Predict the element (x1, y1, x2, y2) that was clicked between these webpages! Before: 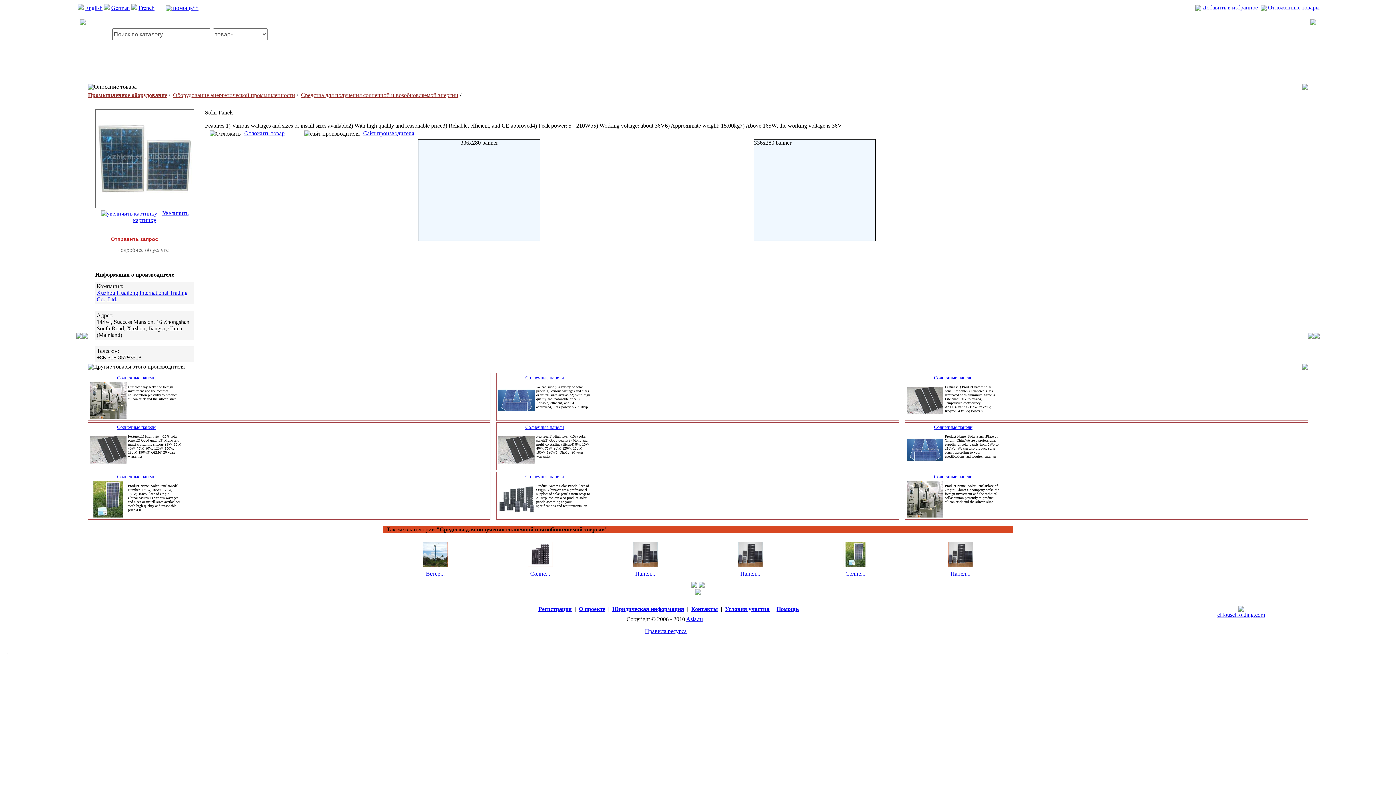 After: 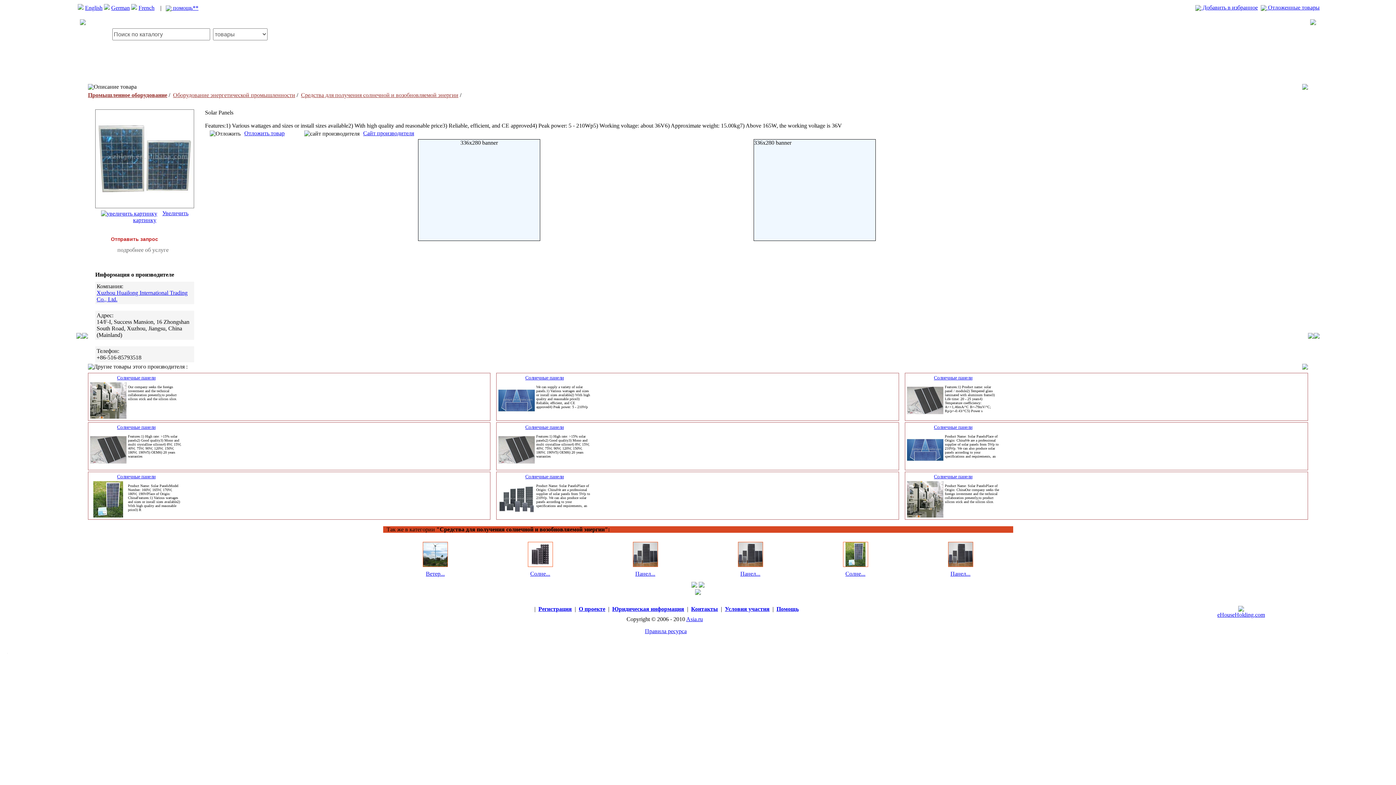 Action: bbox: (363, 130, 414, 136) label: Сайт производителя